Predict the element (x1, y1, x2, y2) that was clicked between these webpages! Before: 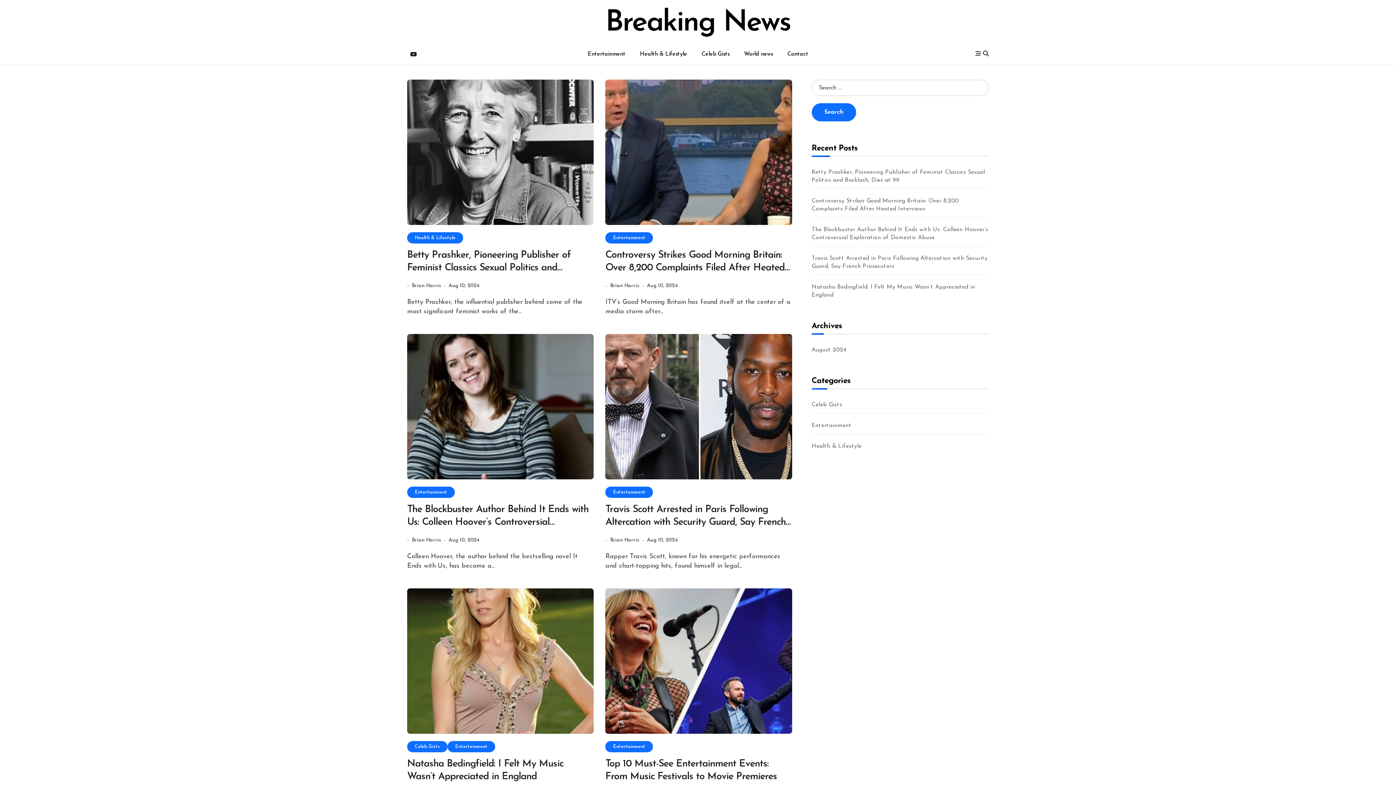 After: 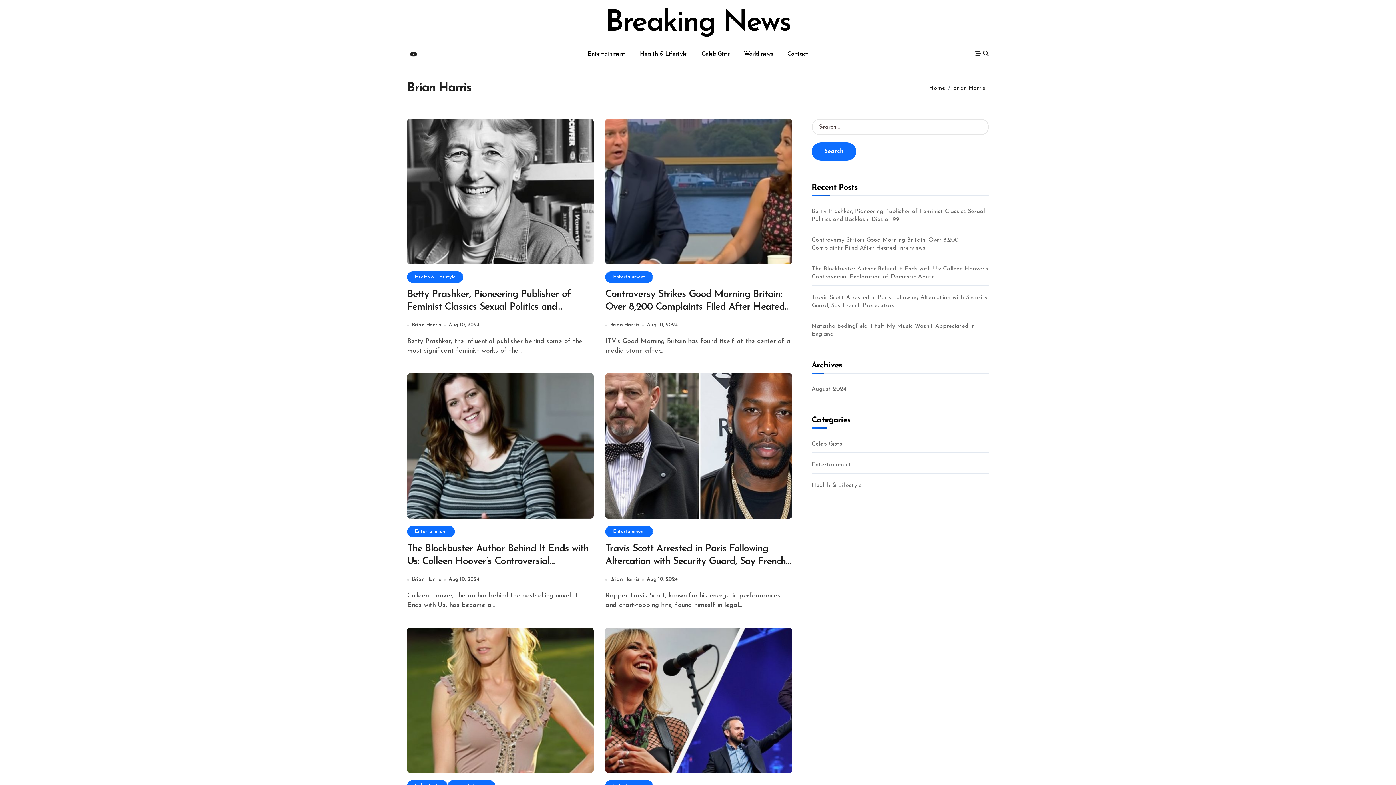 Action: bbox: (610, 281, 639, 290) label: Brian Harris